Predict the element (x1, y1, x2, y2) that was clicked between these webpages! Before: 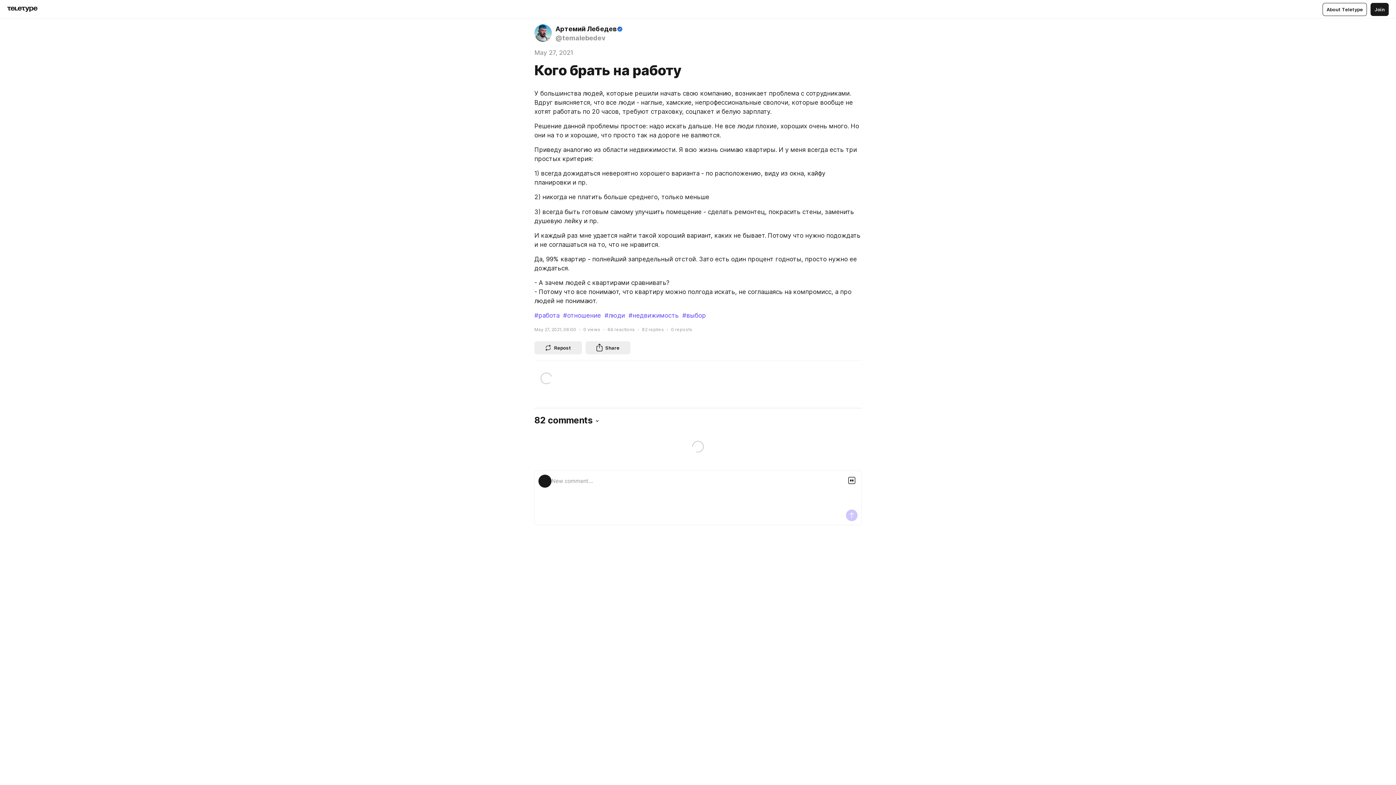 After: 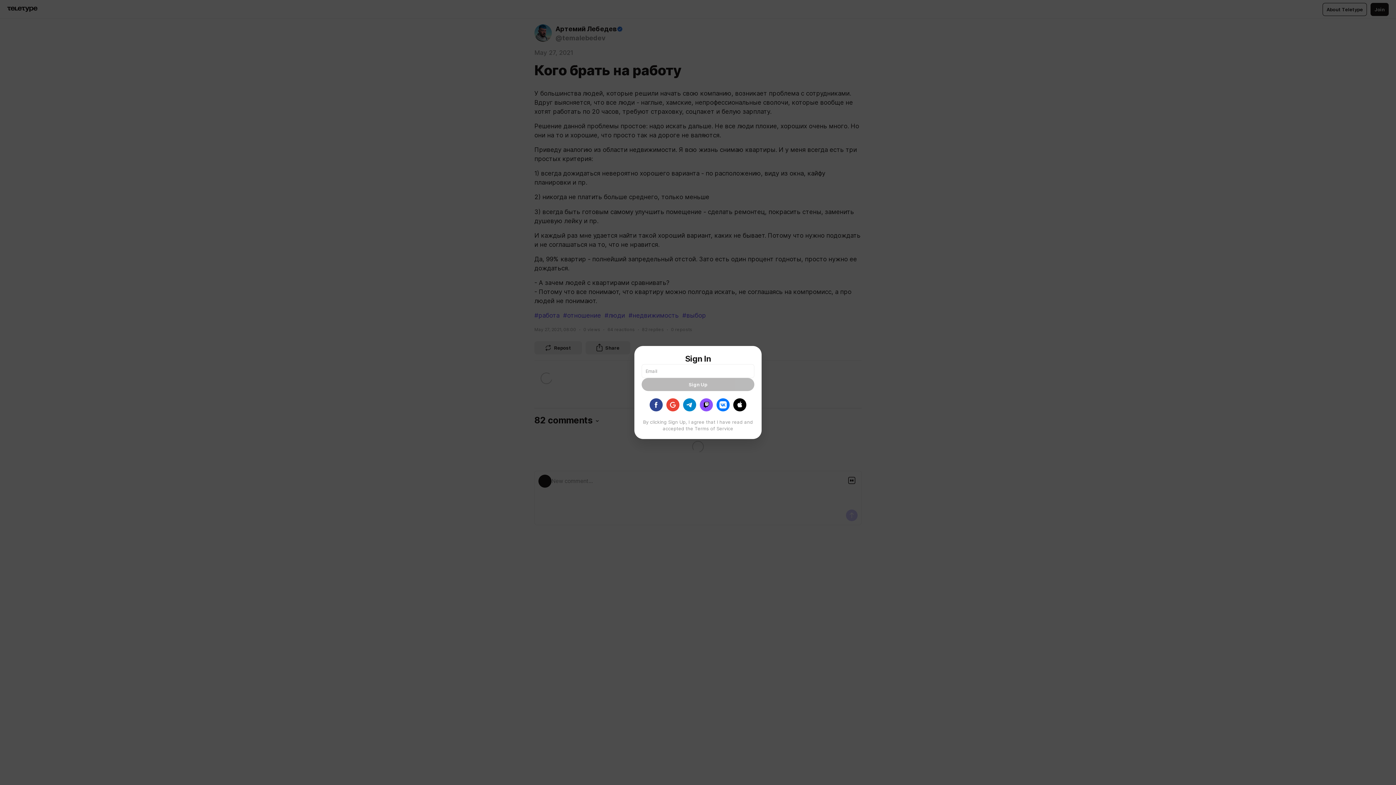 Action: label: Repost bbox: (534, 341, 582, 354)